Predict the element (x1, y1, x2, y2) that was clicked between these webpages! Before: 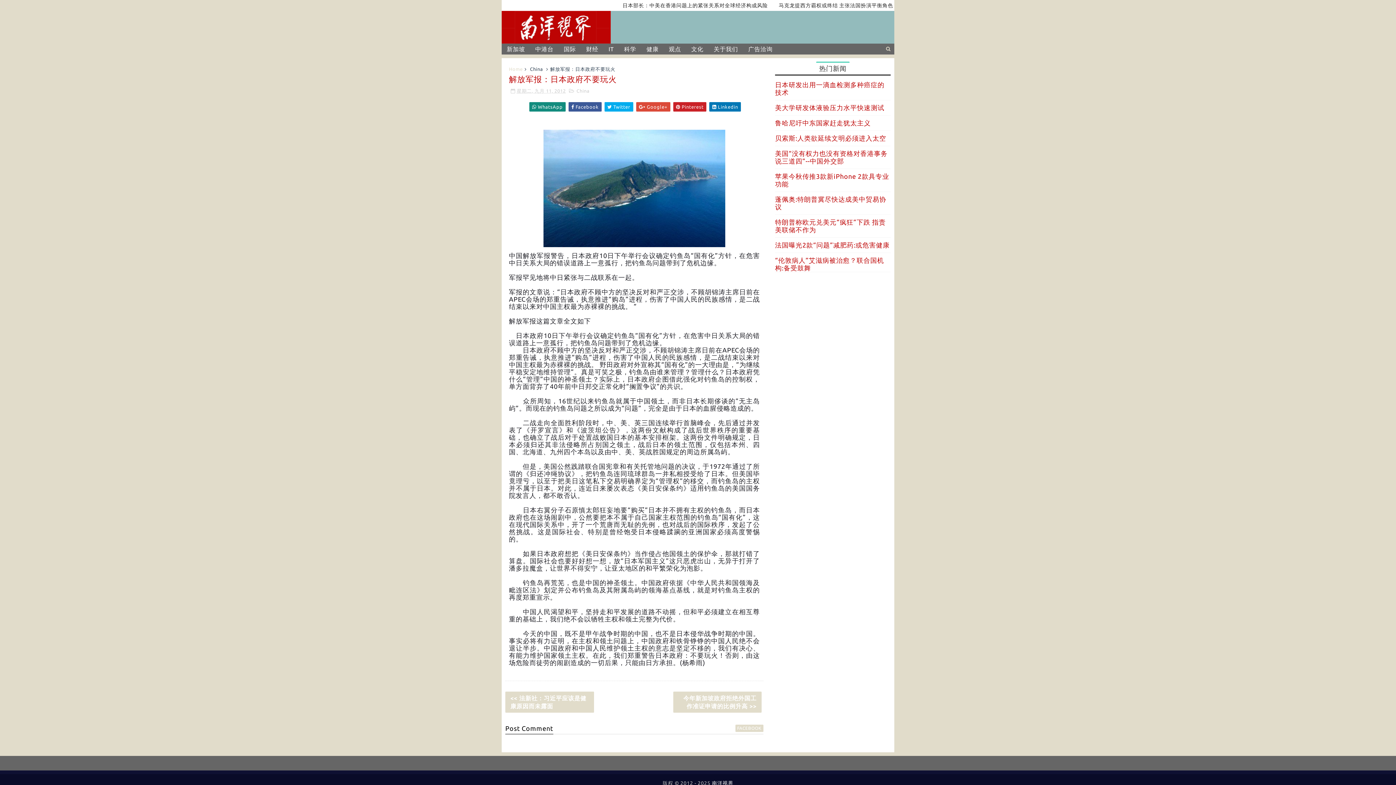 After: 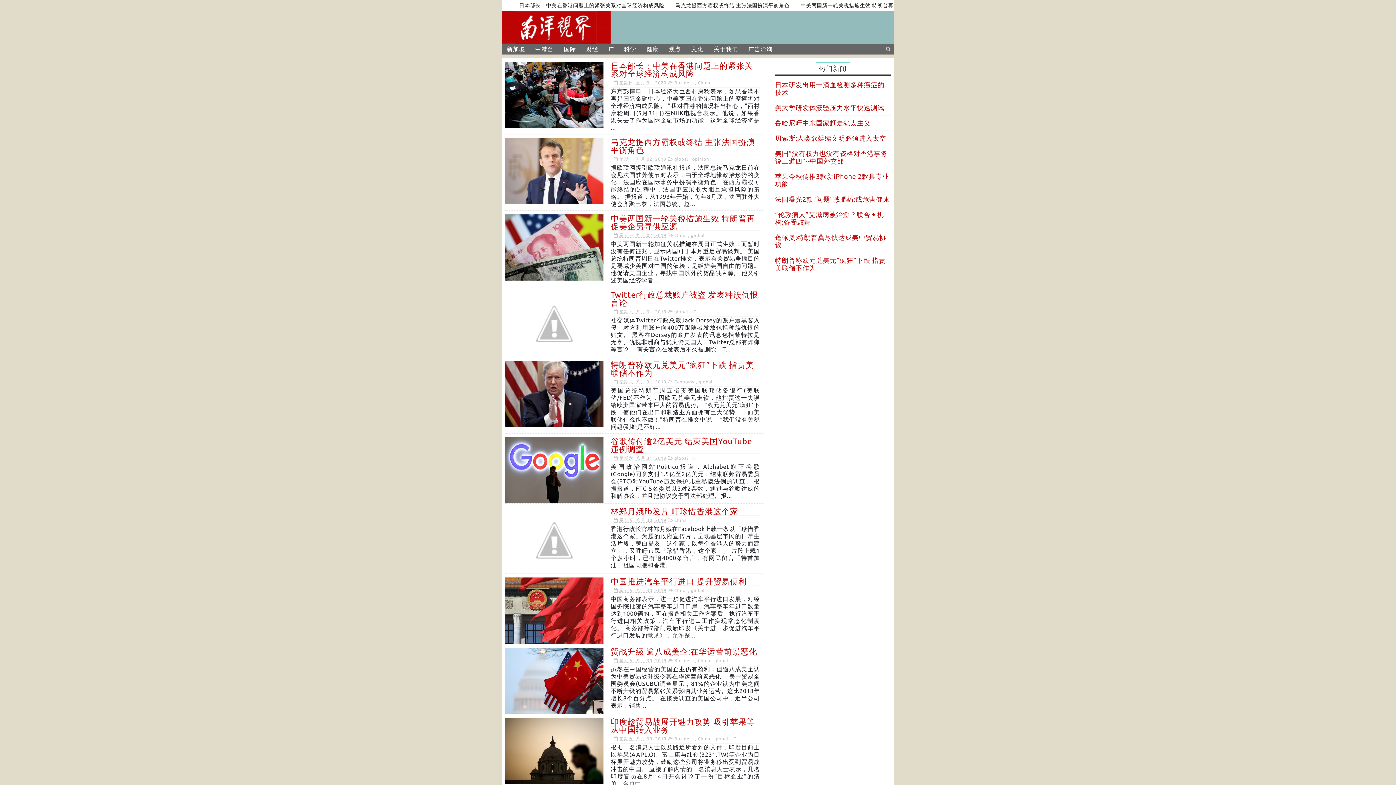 Action: bbox: (501, 10, 610, 43)